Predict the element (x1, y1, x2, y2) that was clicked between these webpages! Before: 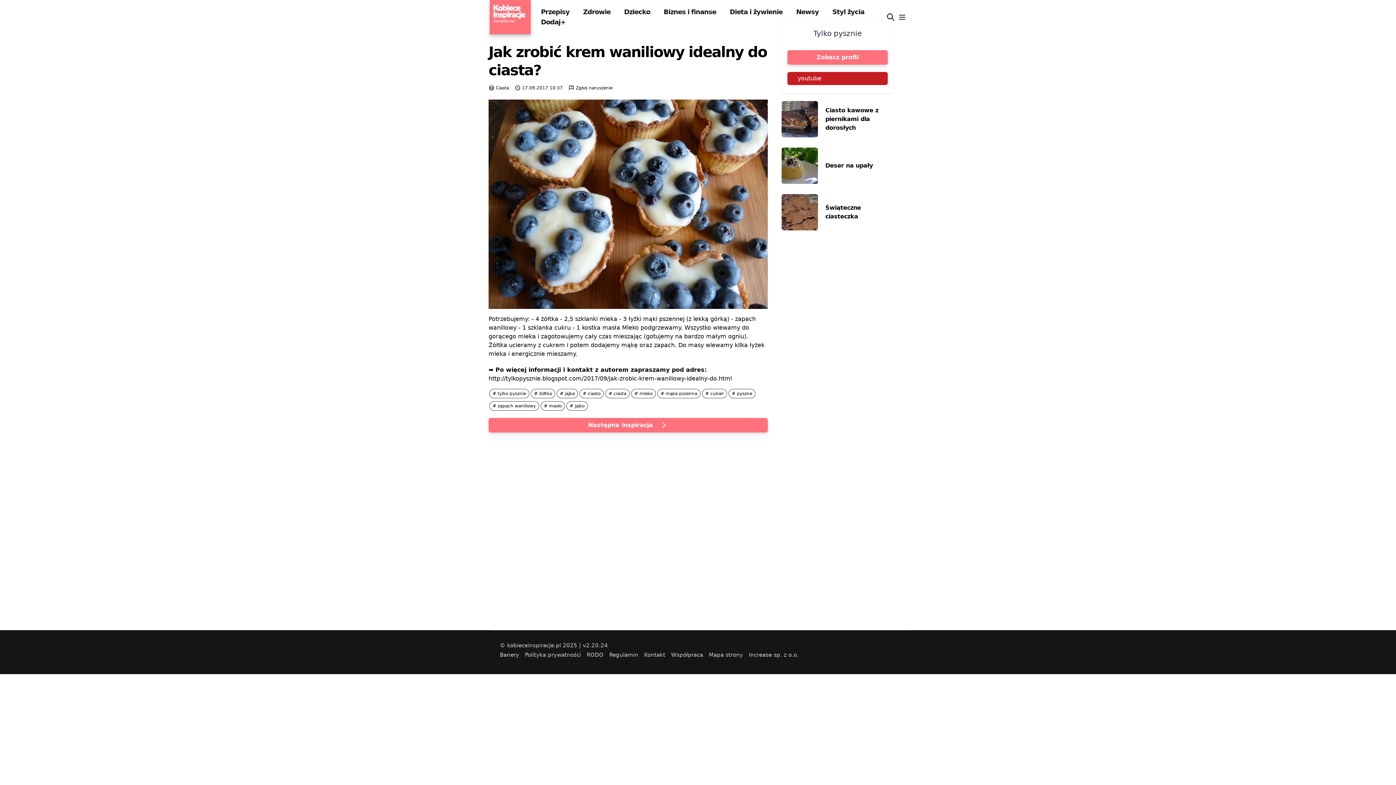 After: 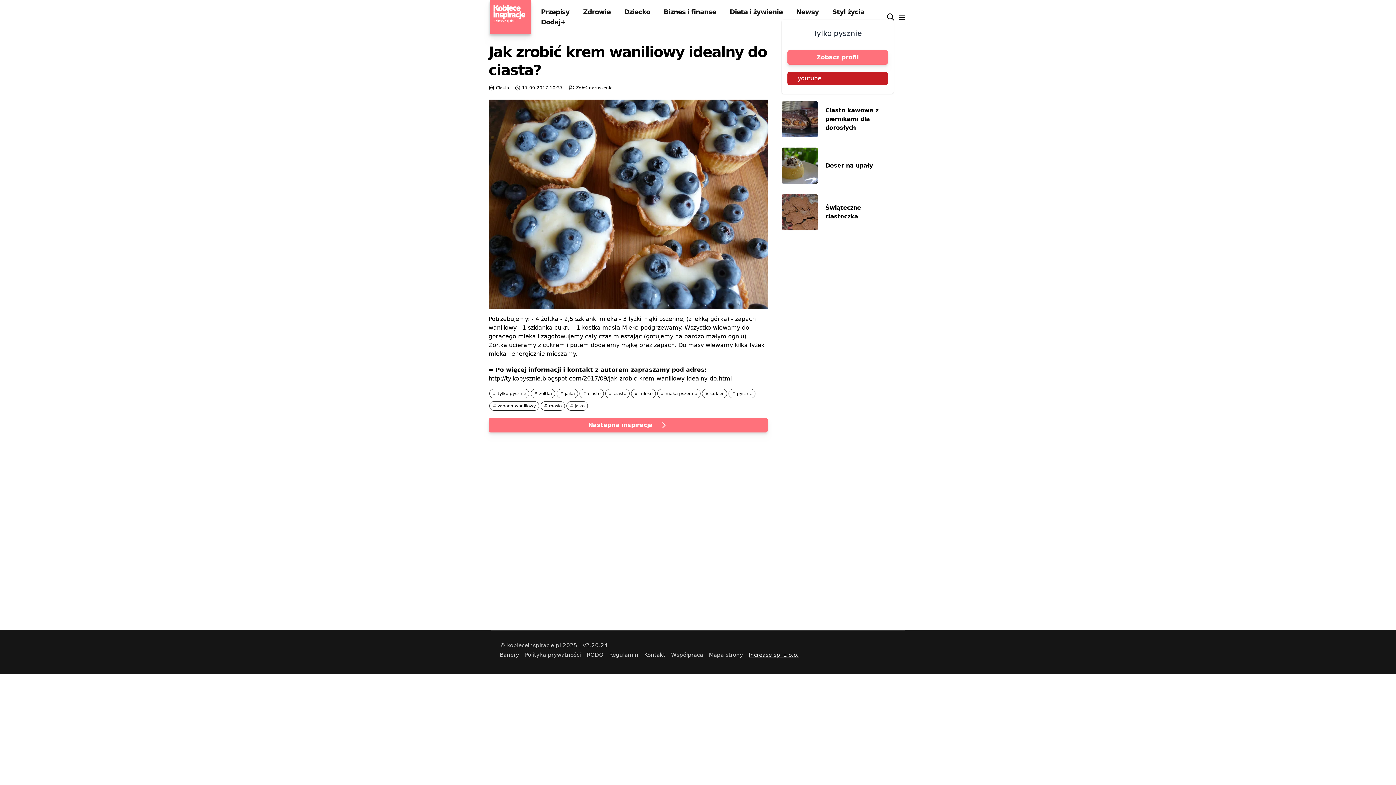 Action: label: Increase sp. z o.o. bbox: (746, 649, 801, 661)